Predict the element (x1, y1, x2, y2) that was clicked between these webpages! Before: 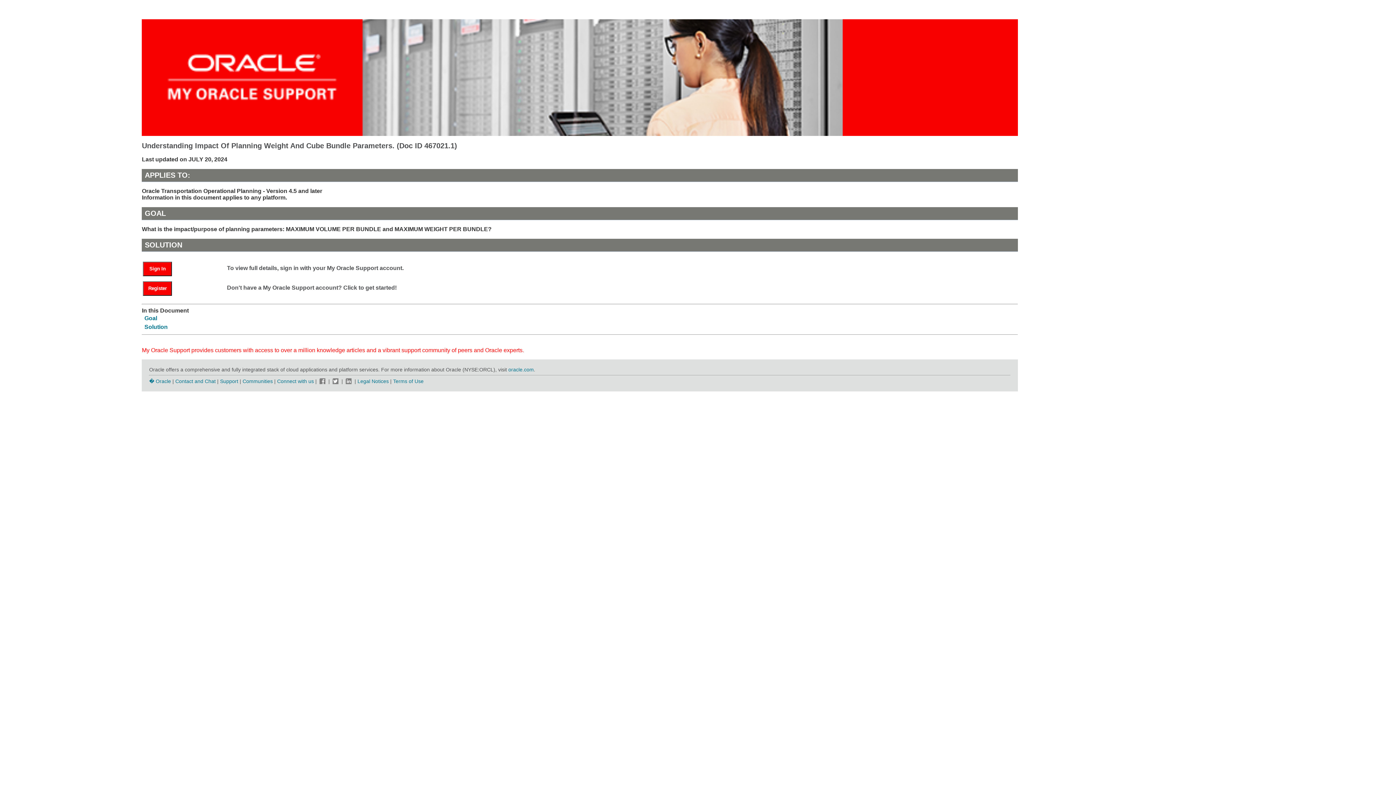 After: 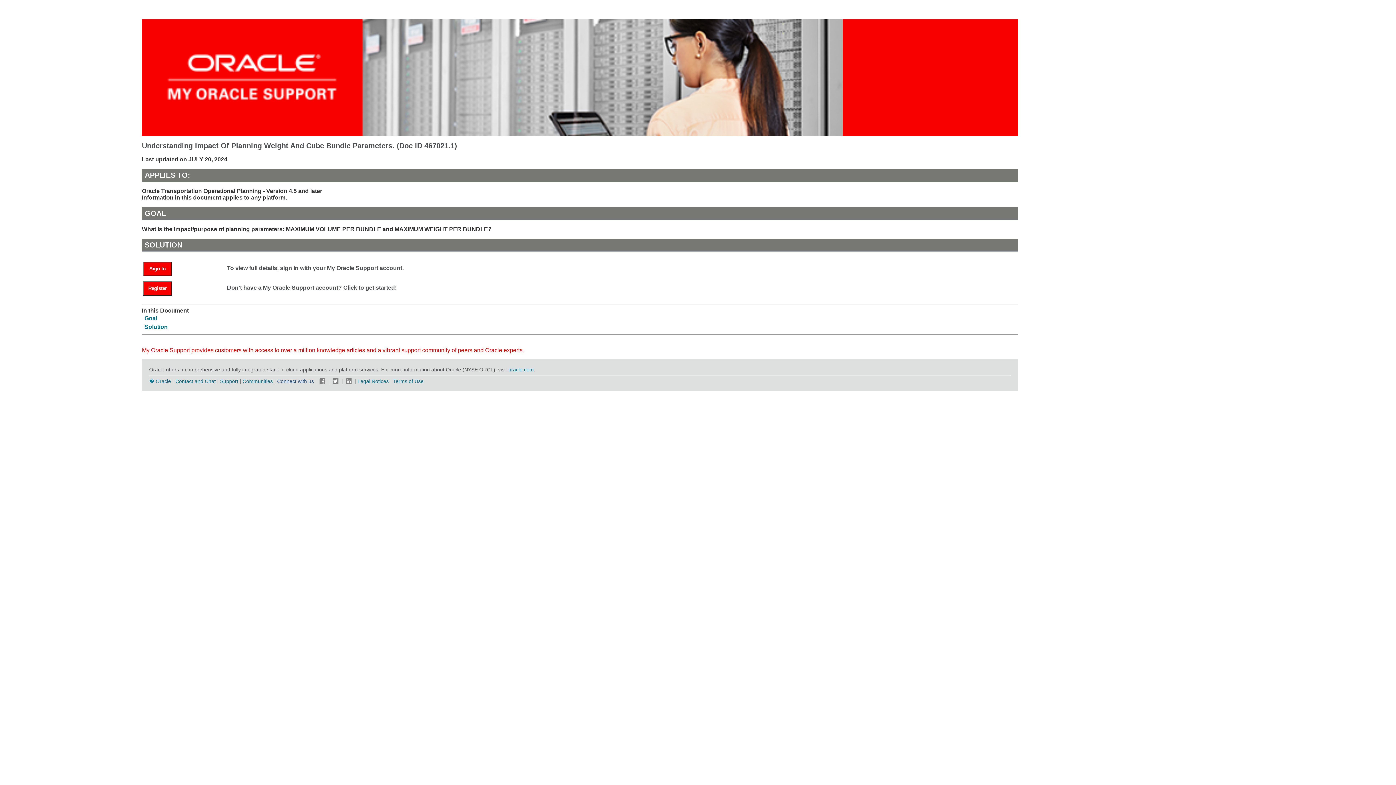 Action: label: Connect with us  bbox: (277, 378, 315, 384)